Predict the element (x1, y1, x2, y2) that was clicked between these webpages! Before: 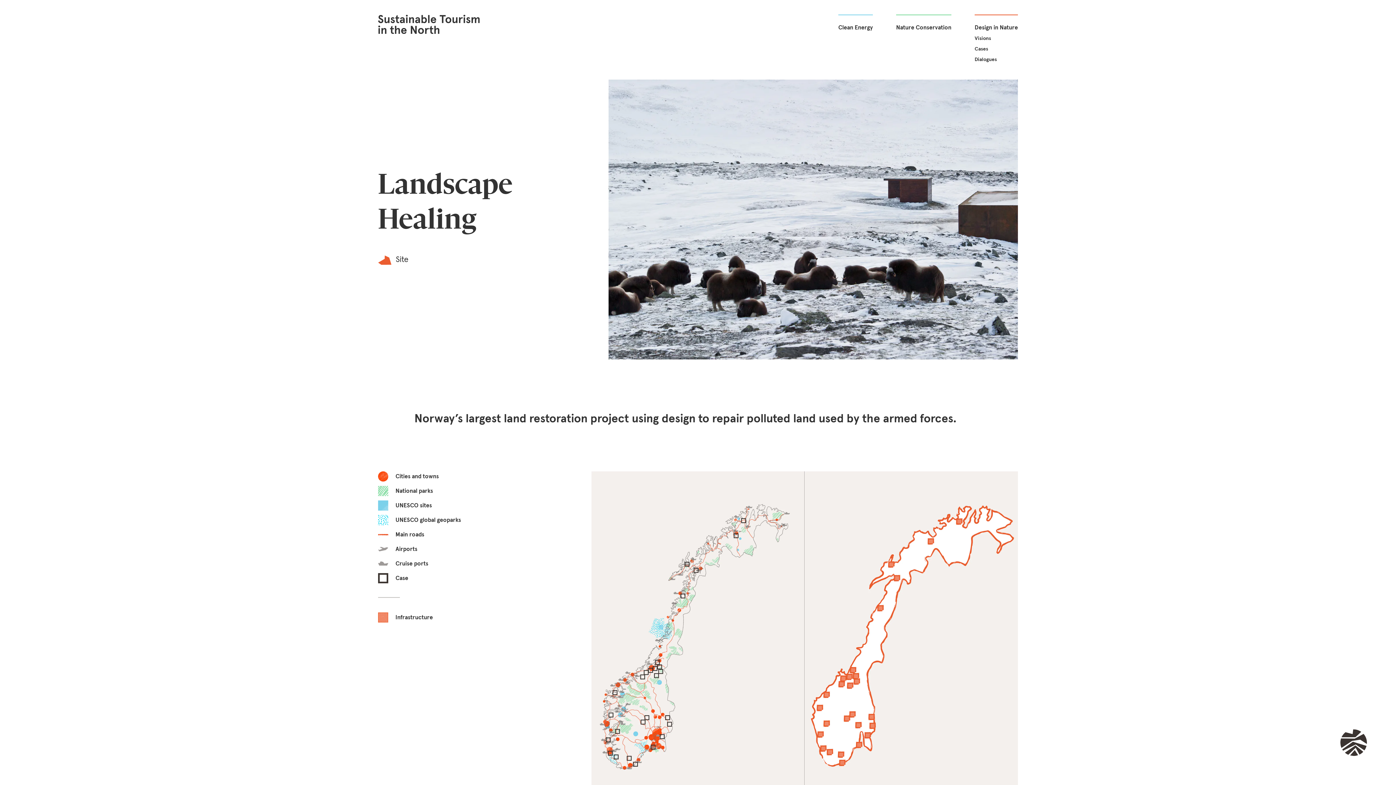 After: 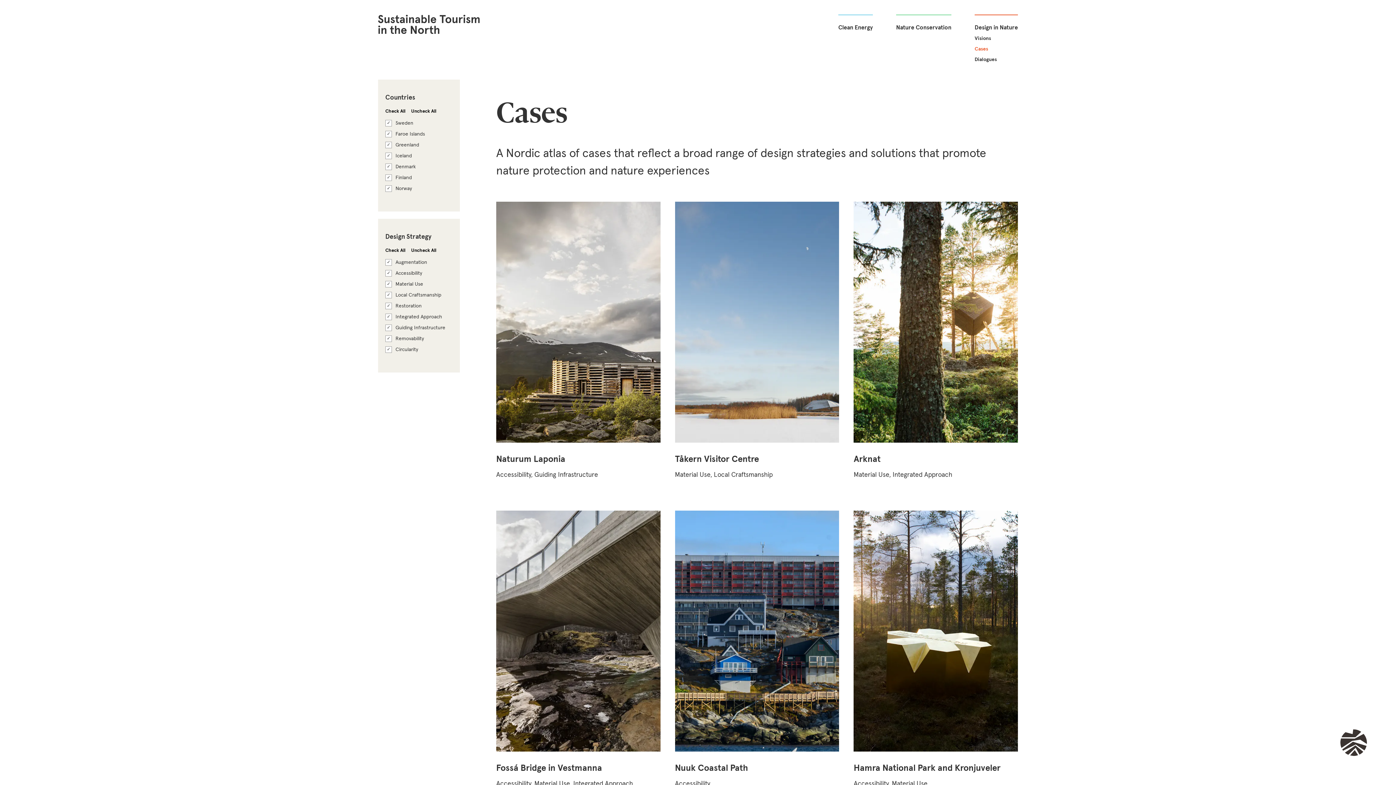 Action: label: Cases bbox: (974, 44, 1018, 54)